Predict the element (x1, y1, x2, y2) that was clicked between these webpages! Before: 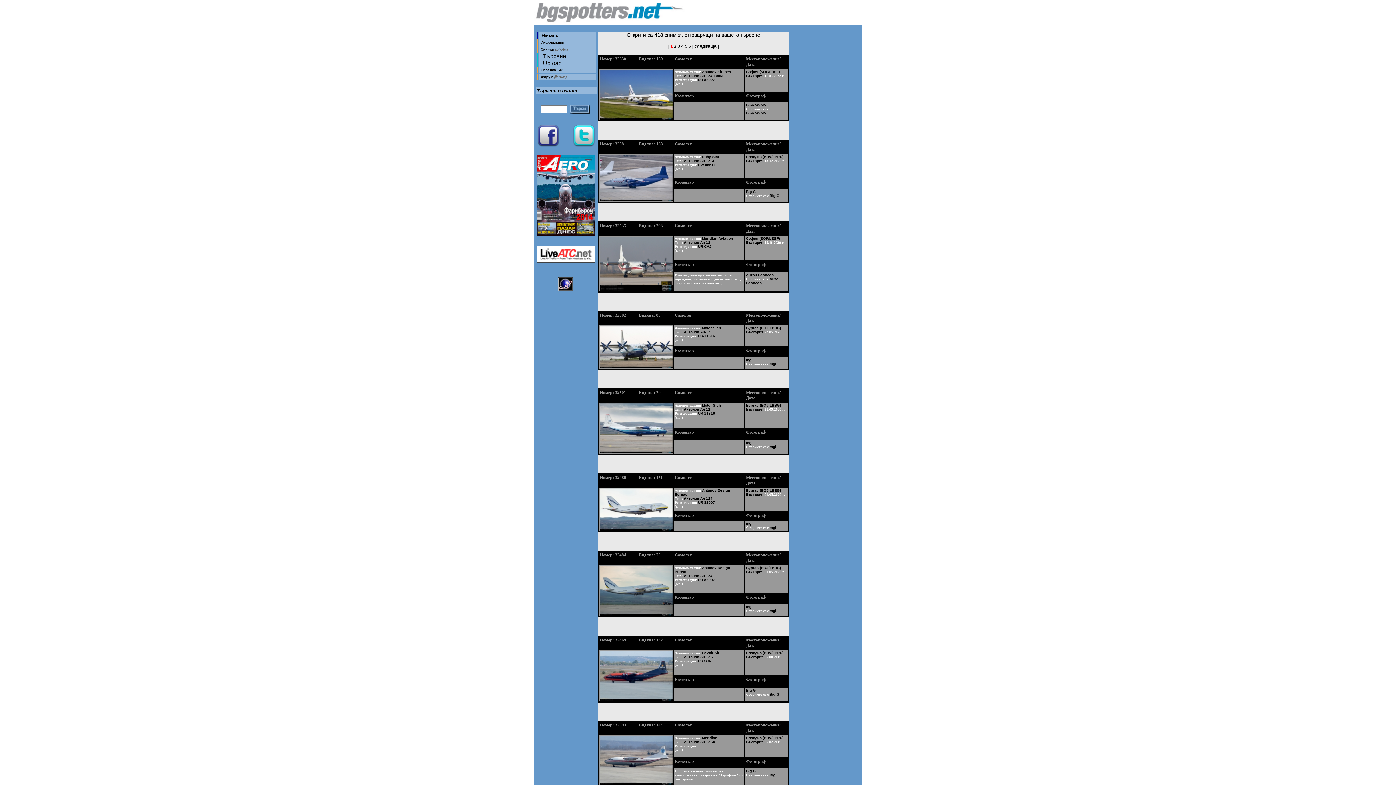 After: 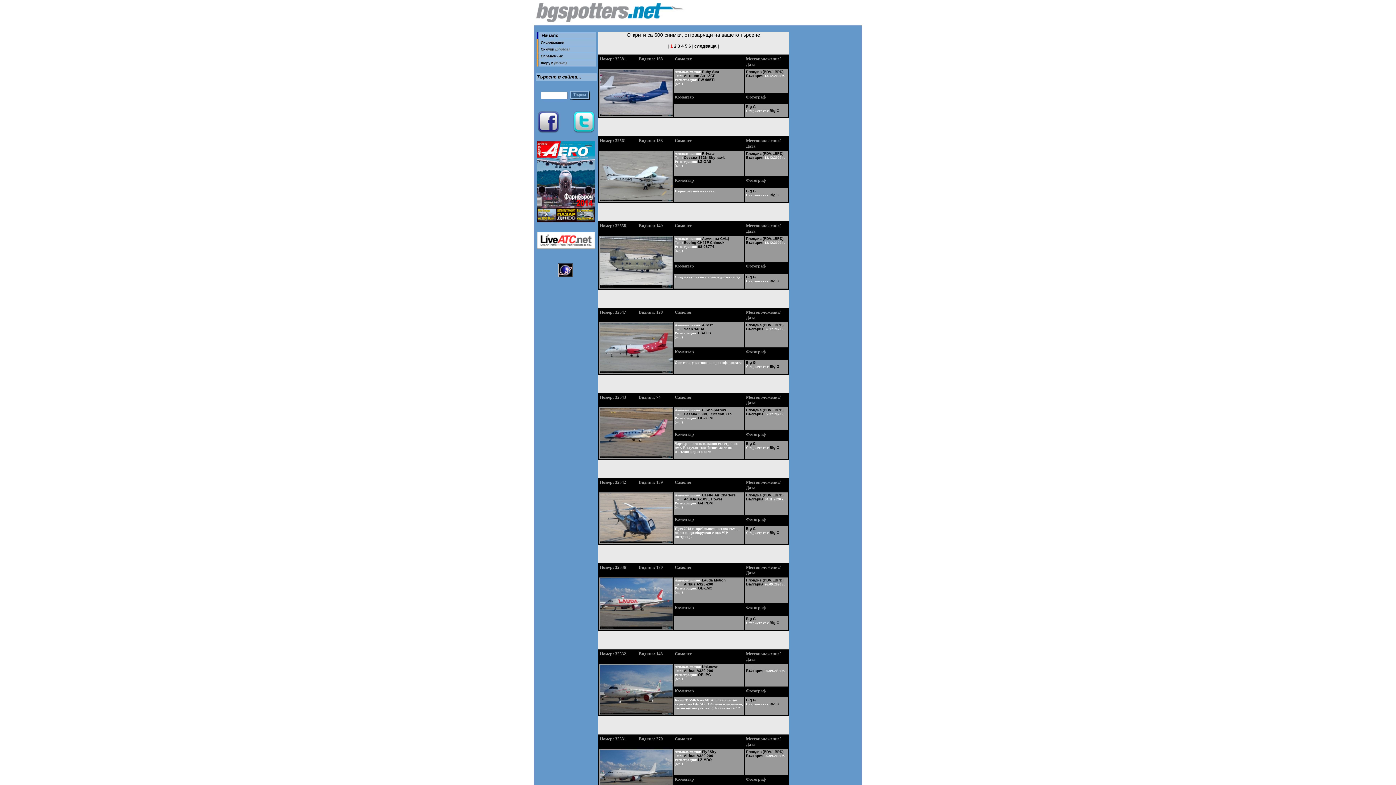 Action: bbox: (746, 769, 756, 773) label: Big G